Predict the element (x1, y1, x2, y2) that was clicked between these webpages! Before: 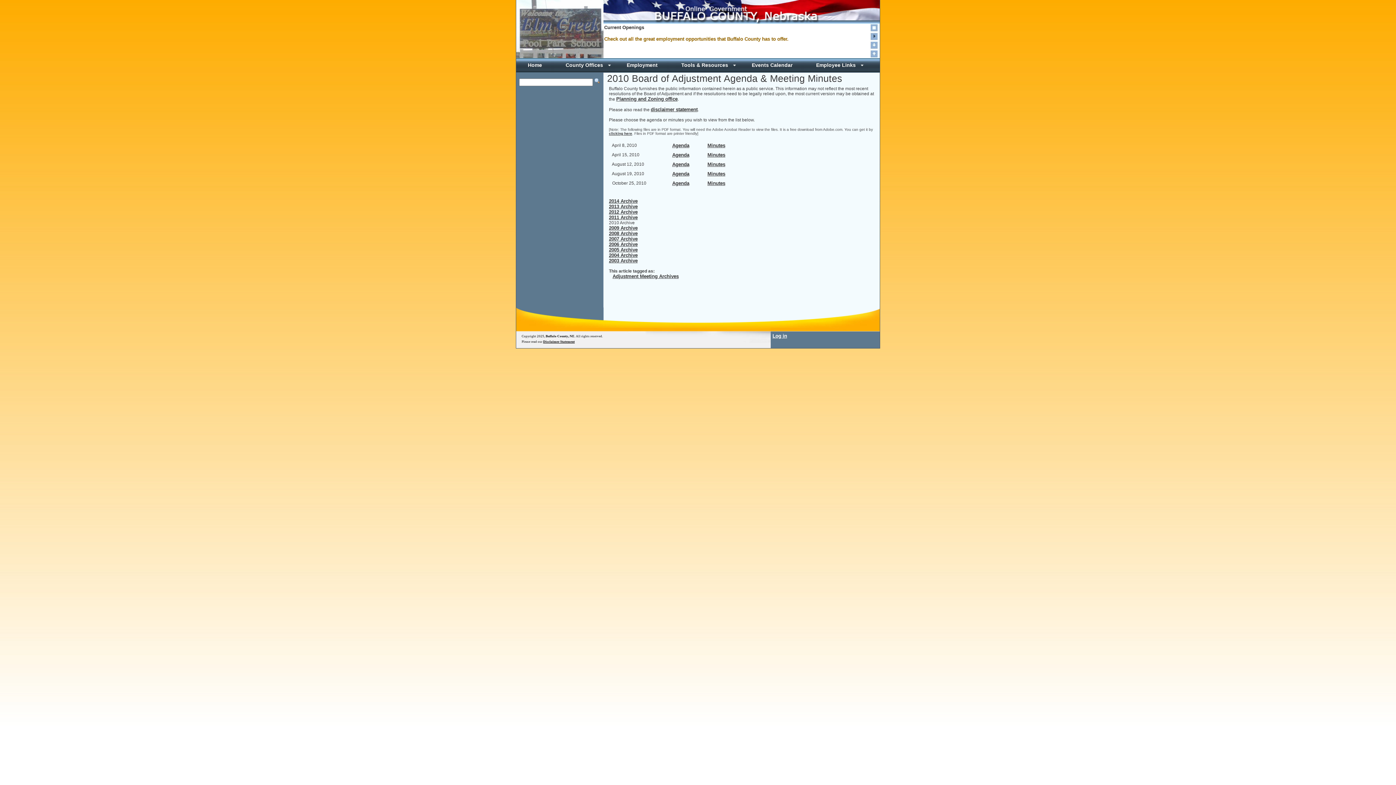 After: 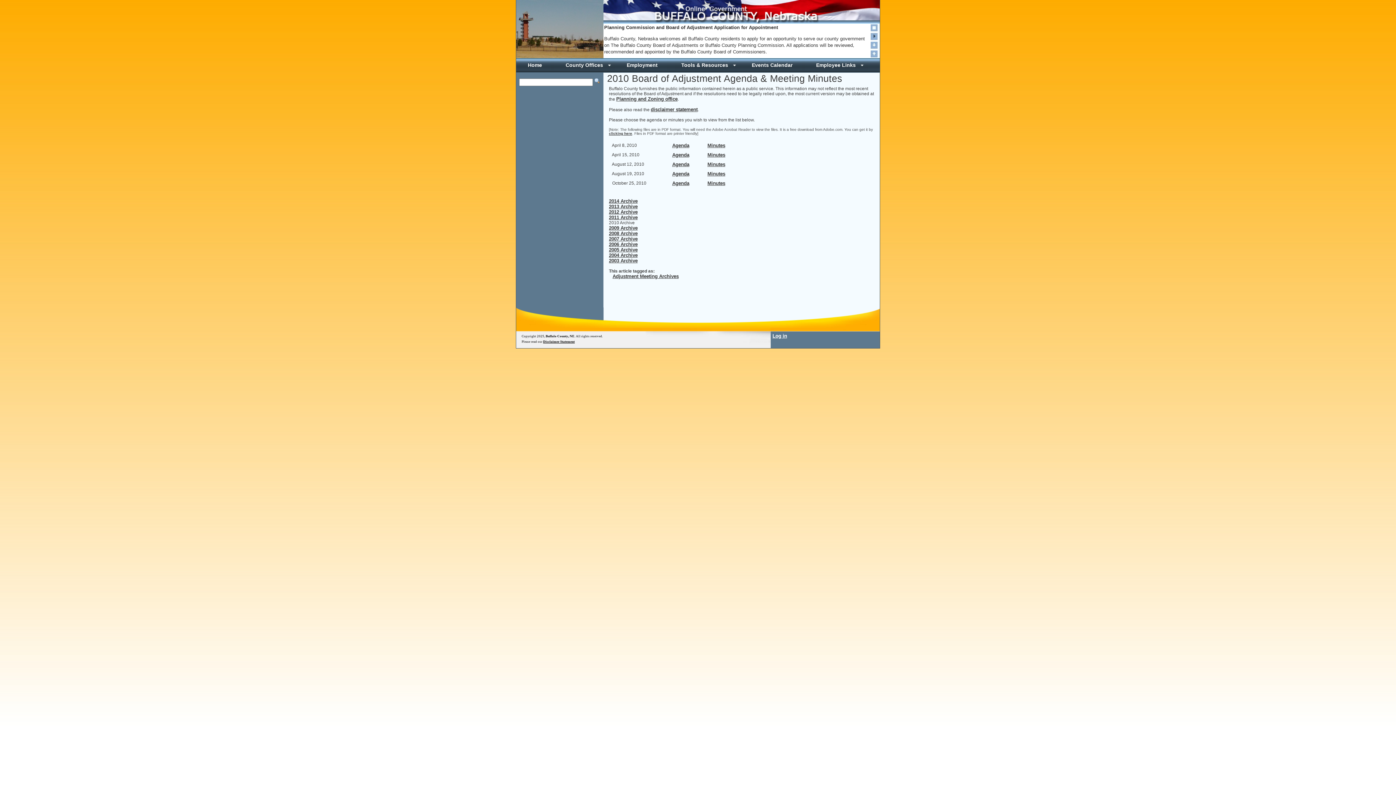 Action: bbox: (594, 79, 600, 85)